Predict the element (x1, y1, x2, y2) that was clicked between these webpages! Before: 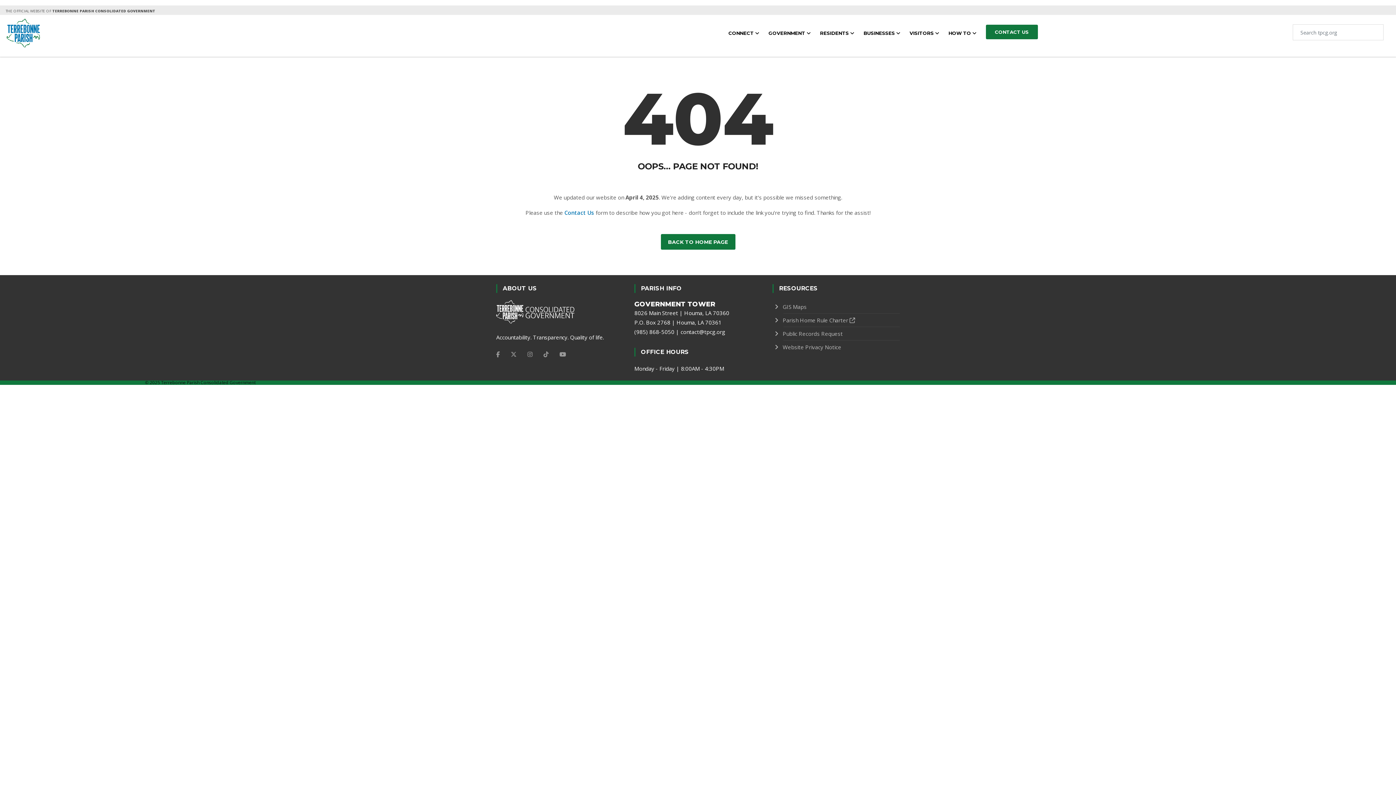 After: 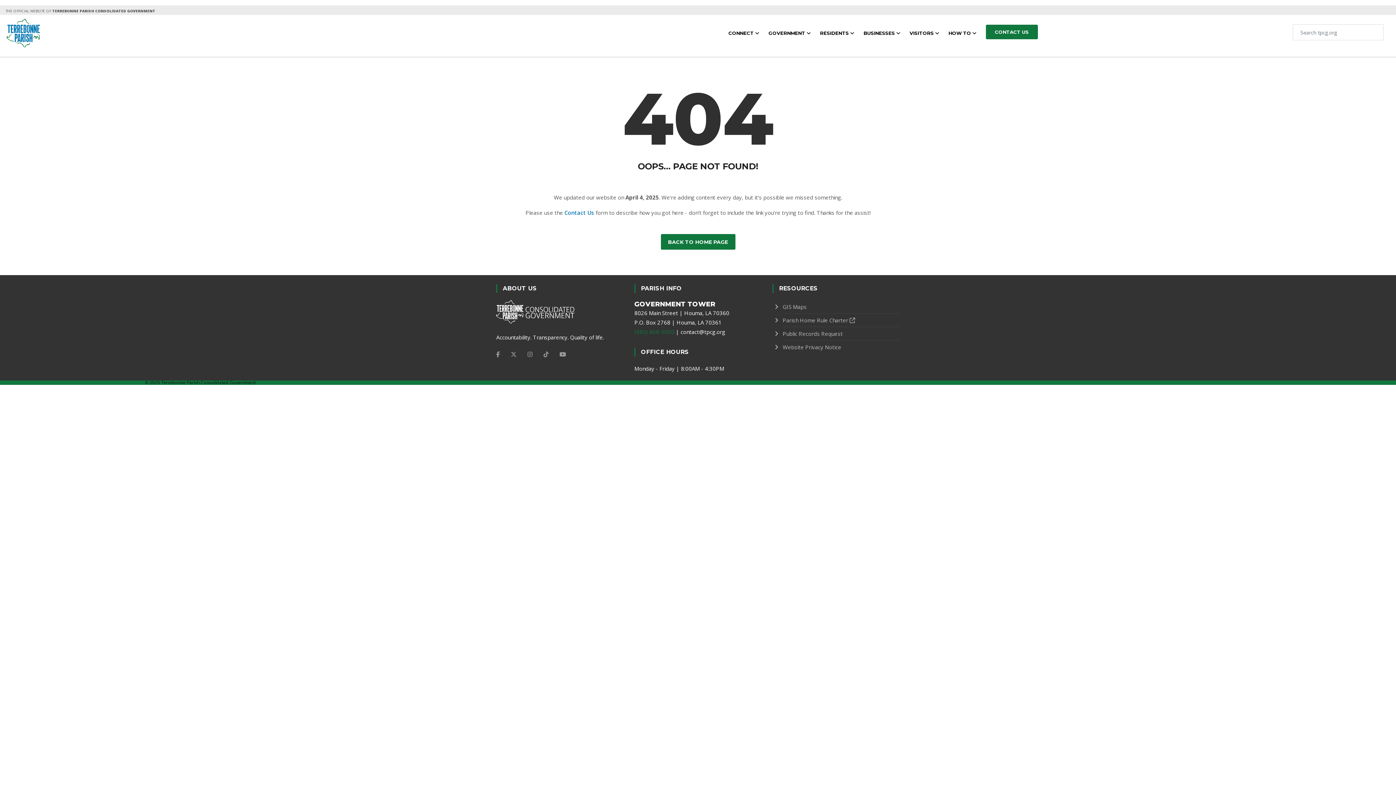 Action: label: (985) 868-5050 bbox: (634, 328, 674, 335)